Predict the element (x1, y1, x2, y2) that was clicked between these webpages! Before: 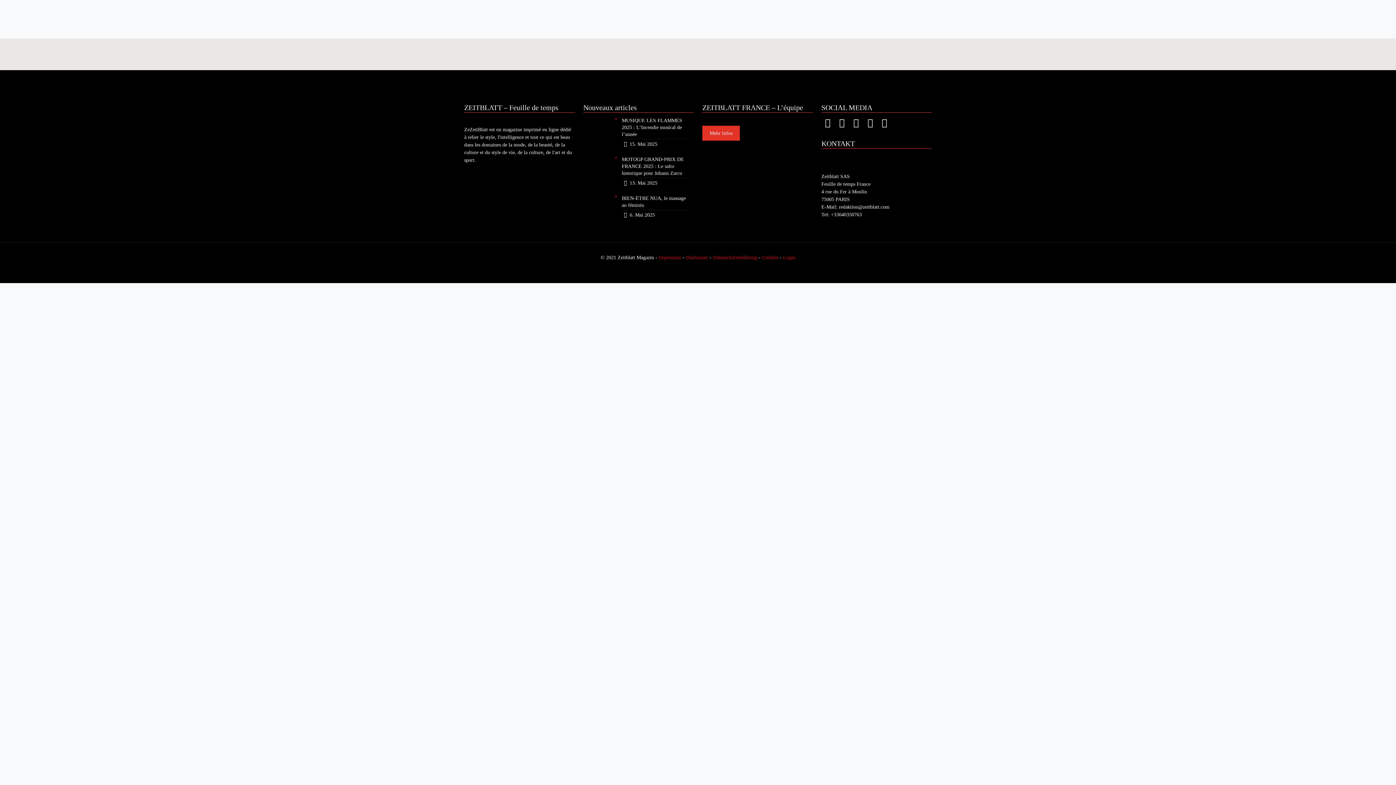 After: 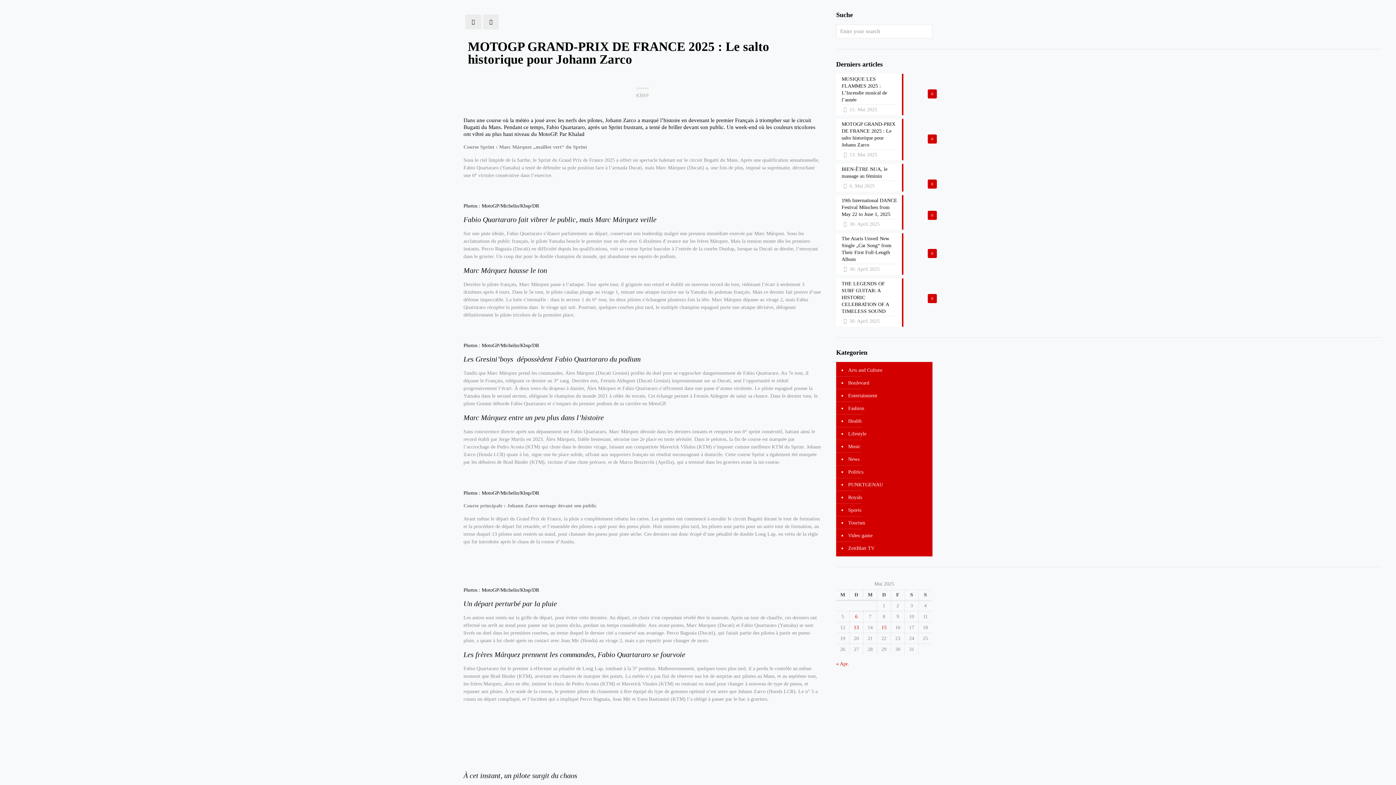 Action: bbox: (583, 156, 693, 188) label: MOTOGP GRAND-PRIX DE FRANCE 2025 : Le salto historique pour Johann Zarco
13. Mai 2025